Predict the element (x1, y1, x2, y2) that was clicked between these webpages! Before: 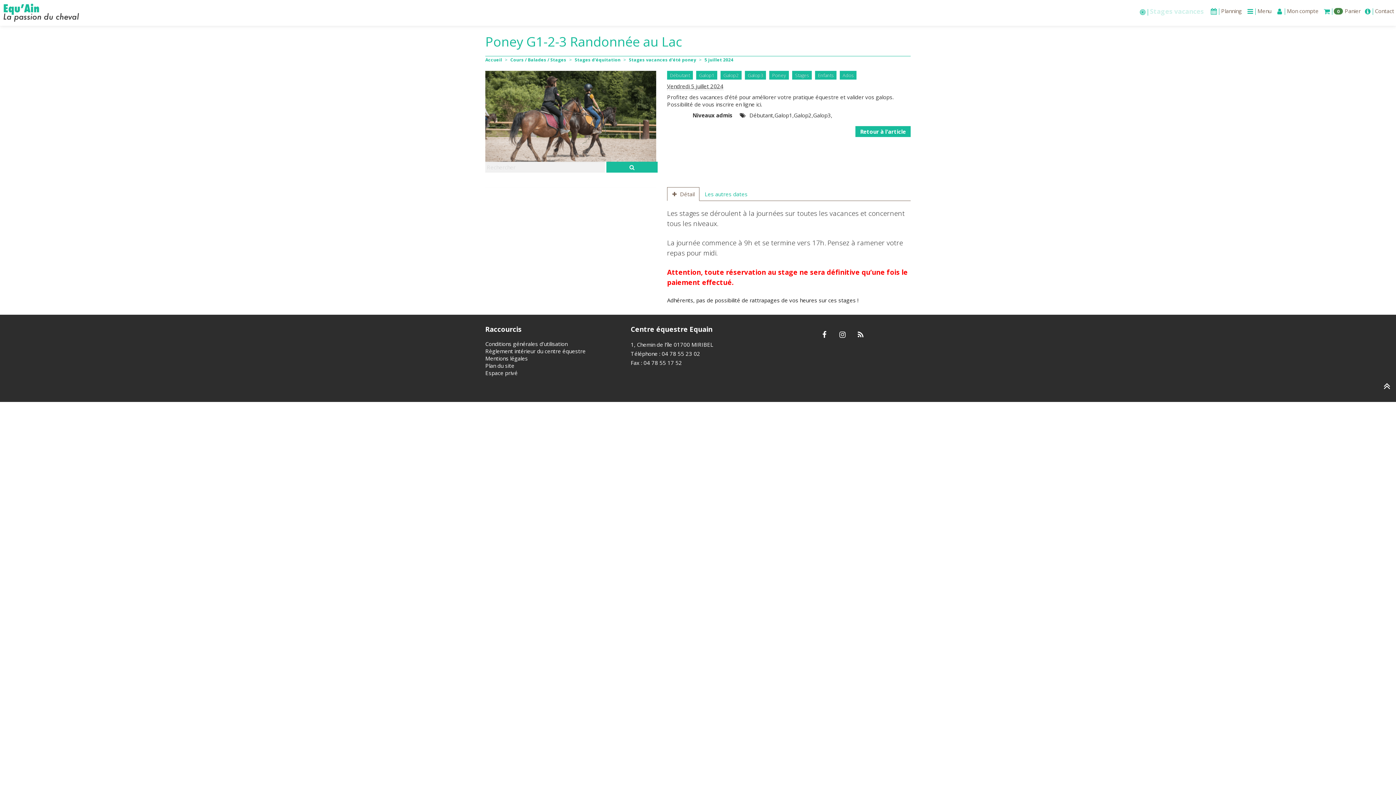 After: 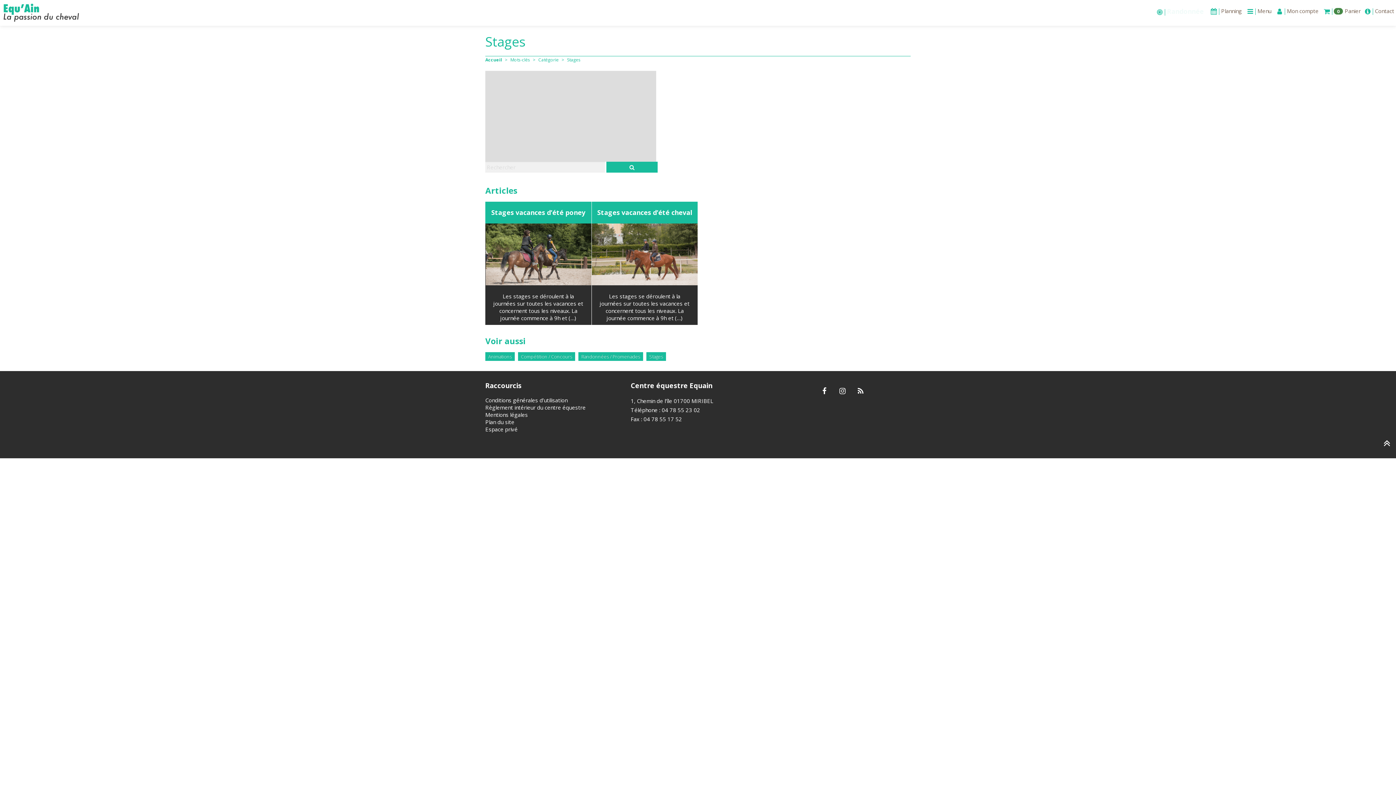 Action: bbox: (792, 70, 812, 79) label: Stages